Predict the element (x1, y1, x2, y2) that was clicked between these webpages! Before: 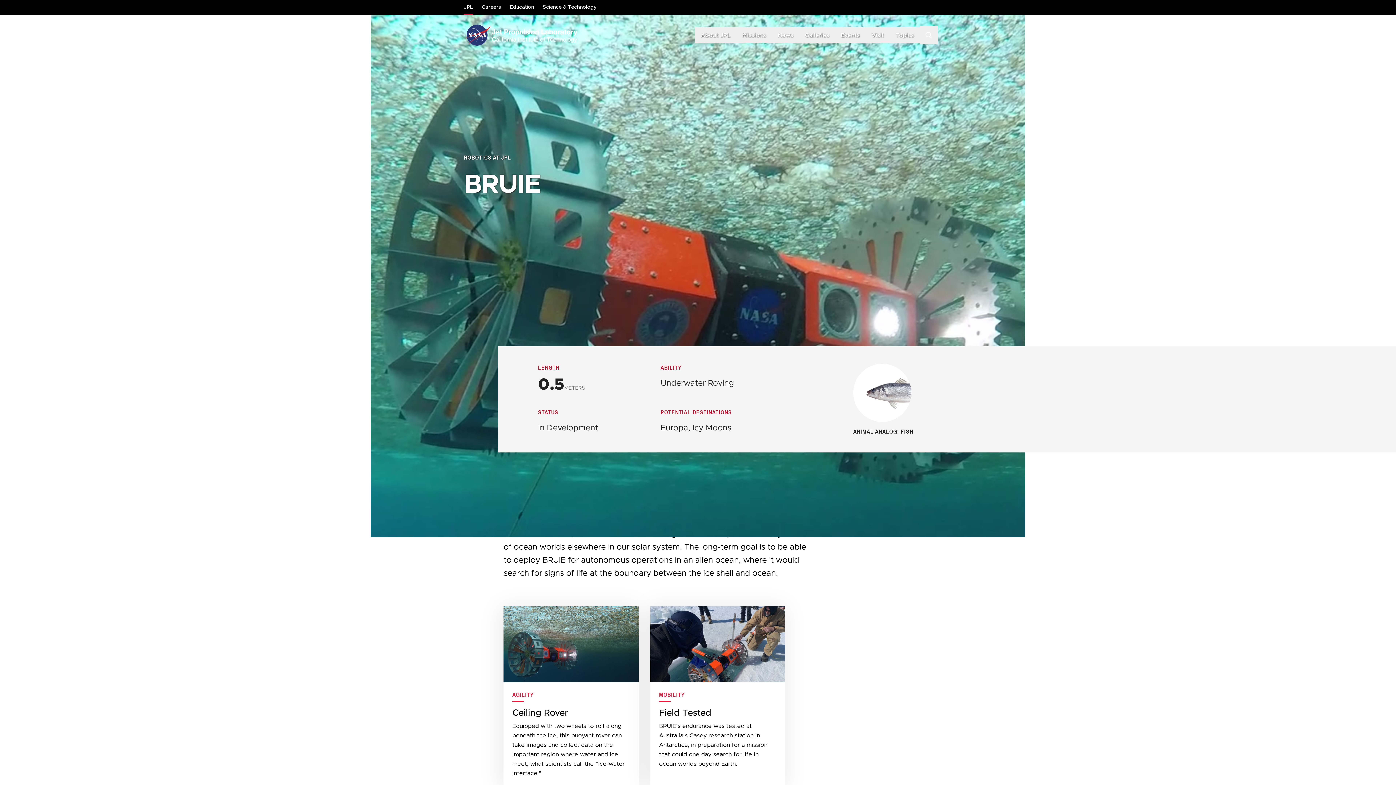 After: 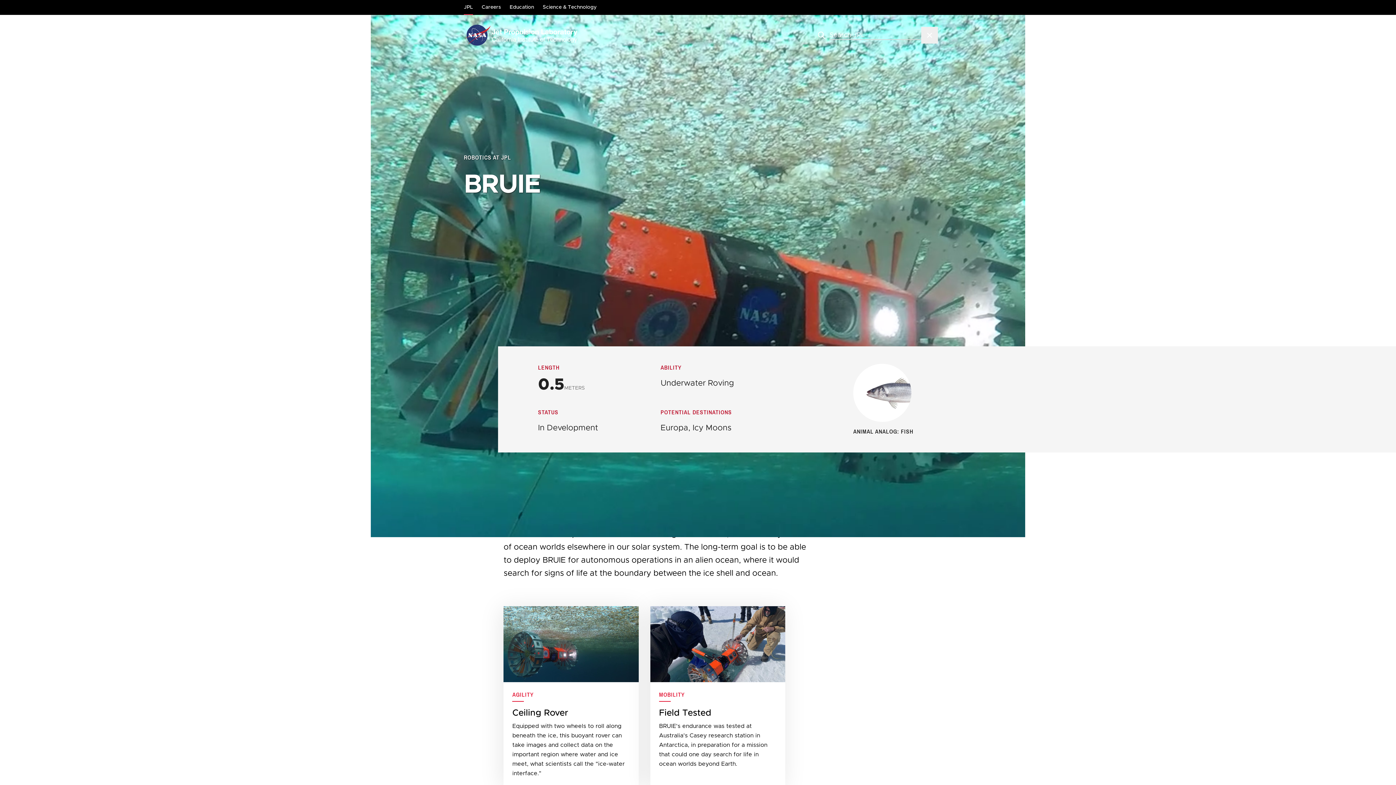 Action: bbox: (920, 26, 938, 44) label: Open Search